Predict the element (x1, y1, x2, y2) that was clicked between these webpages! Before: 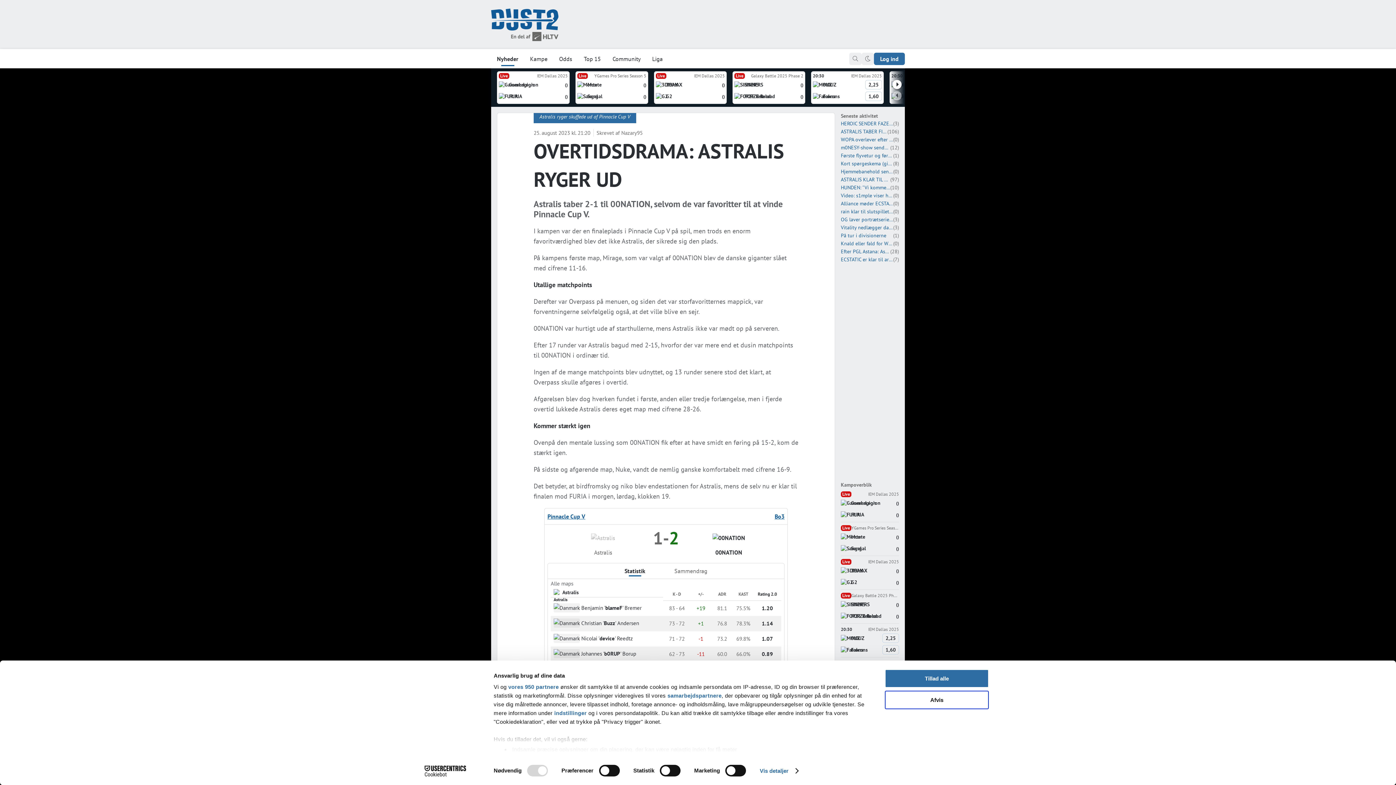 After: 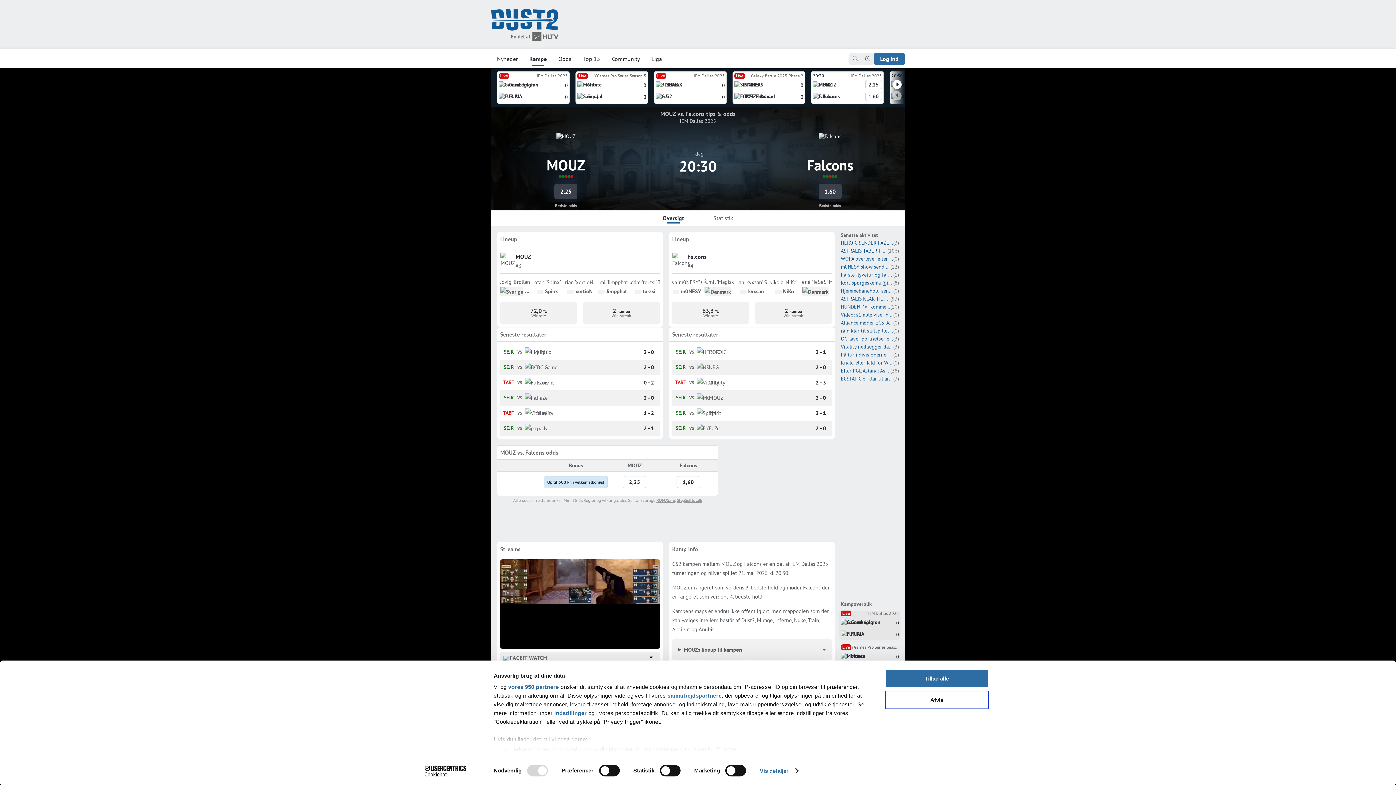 Action: bbox: (852, 626, 899, 632) label: IEM Dallas 2025